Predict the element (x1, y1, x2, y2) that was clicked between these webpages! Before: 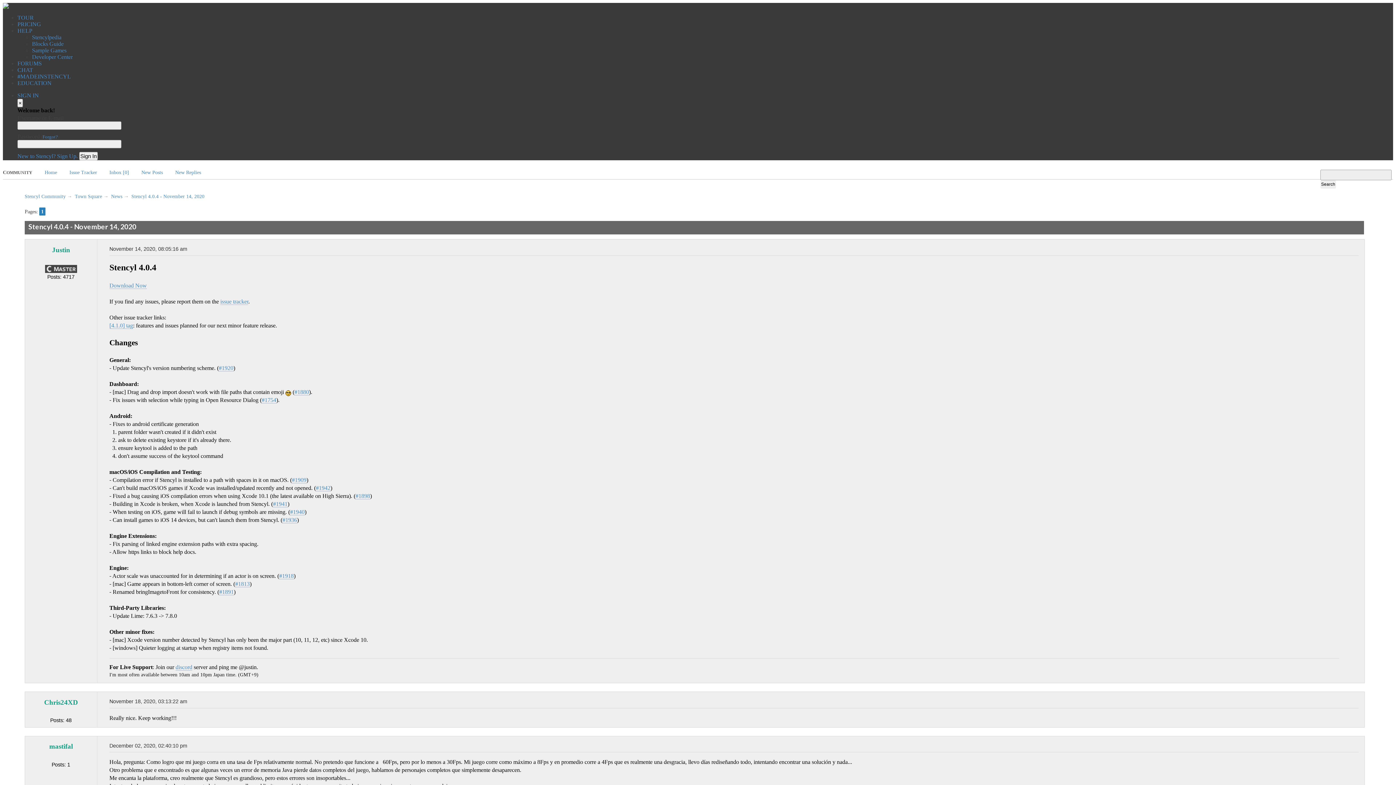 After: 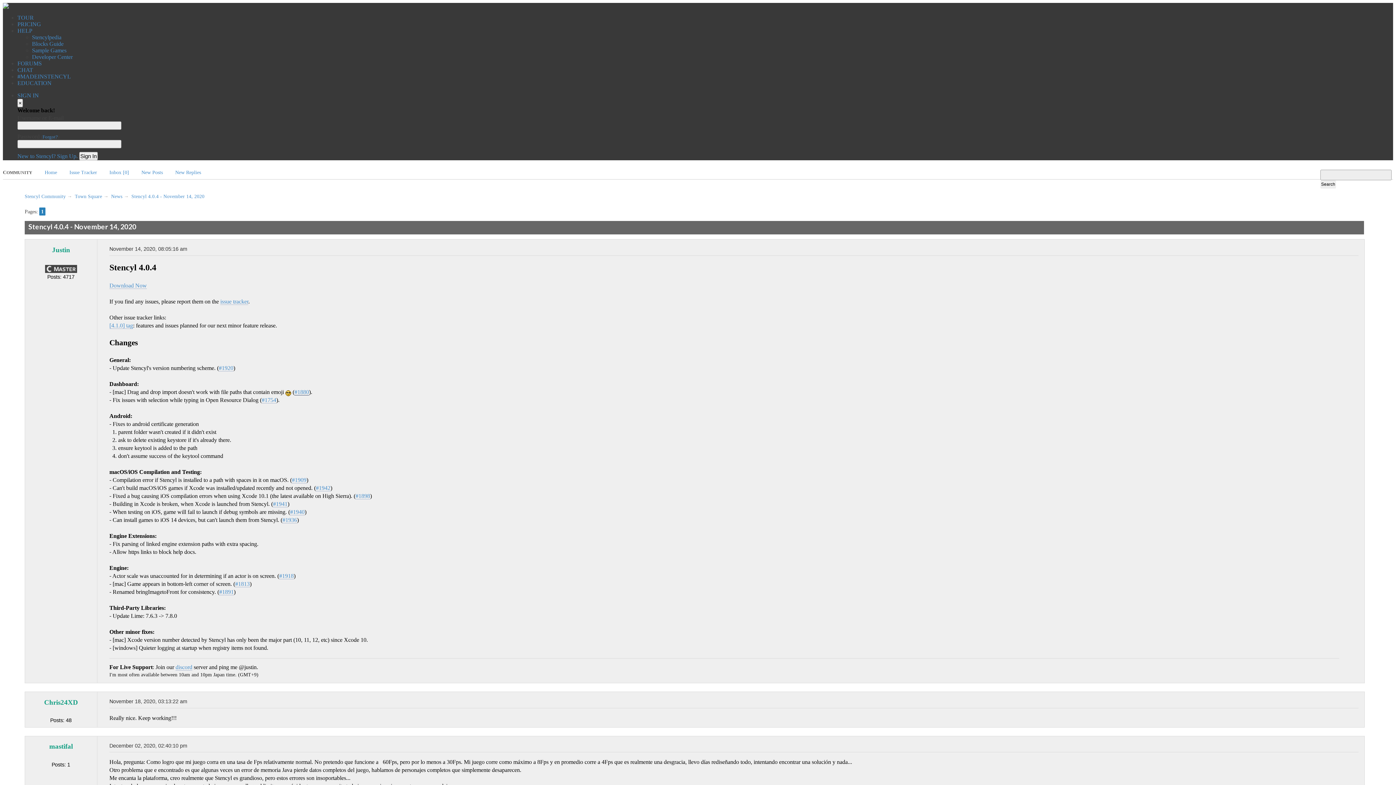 Action: bbox: (294, 388, 309, 395) label: #1880